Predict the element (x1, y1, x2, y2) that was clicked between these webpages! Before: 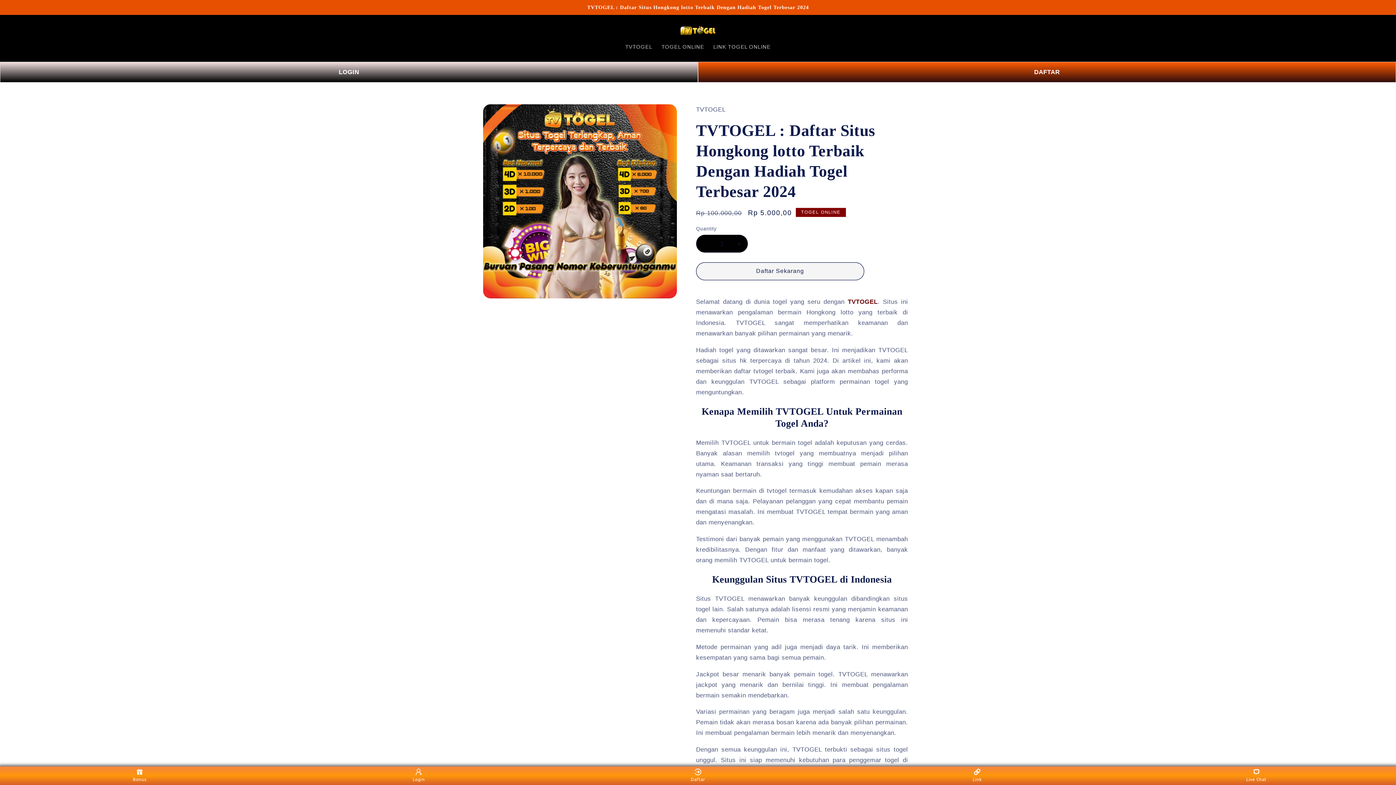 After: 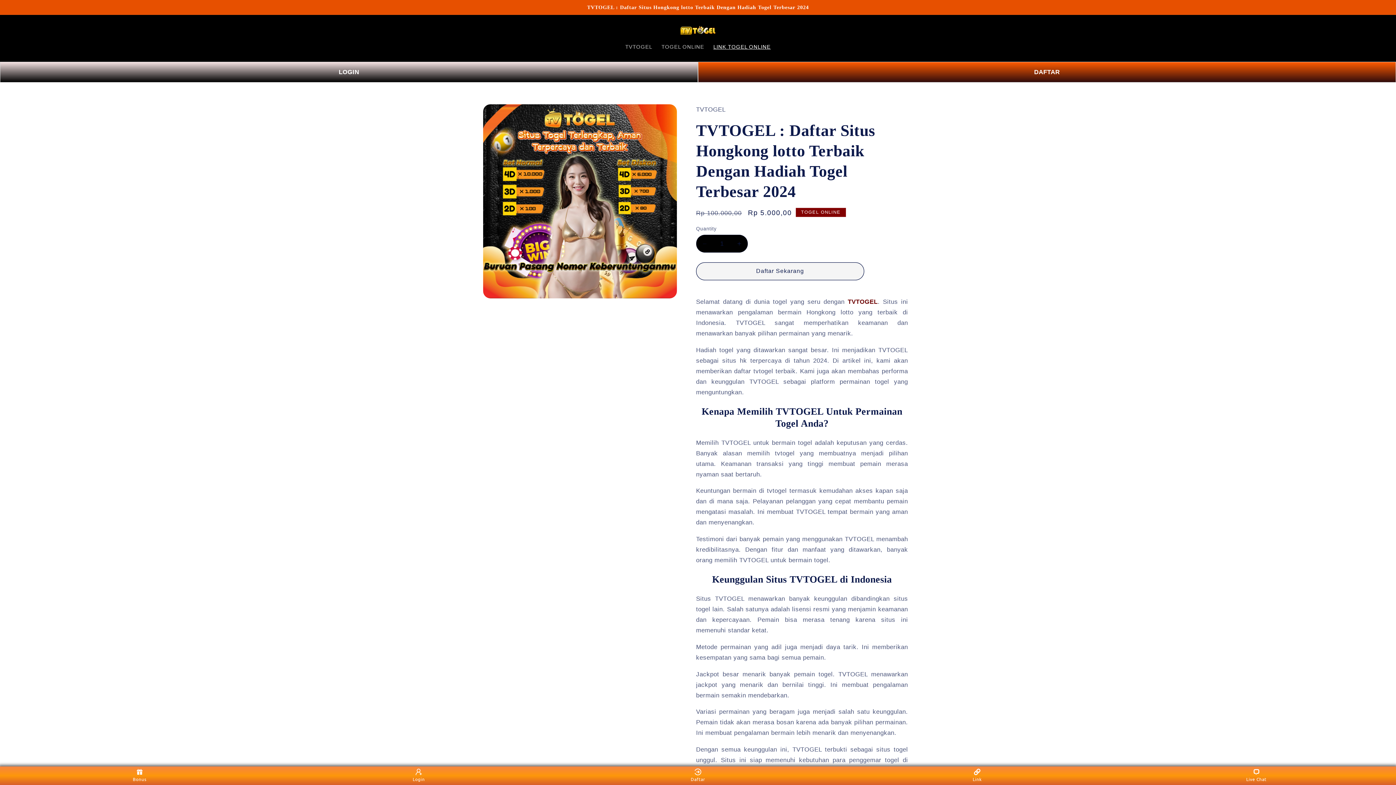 Action: label: LINK TOGEL ONLINE bbox: (708, 38, 775, 54)